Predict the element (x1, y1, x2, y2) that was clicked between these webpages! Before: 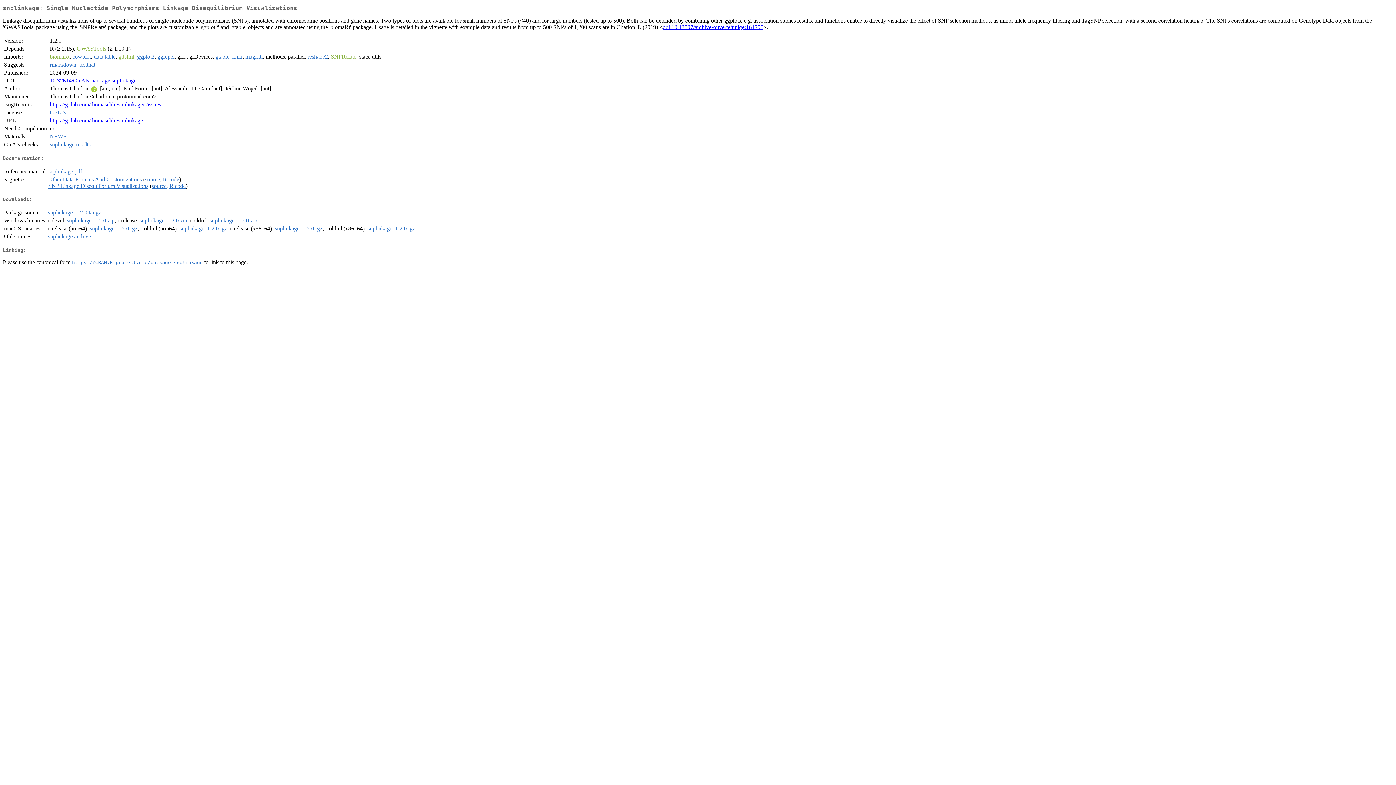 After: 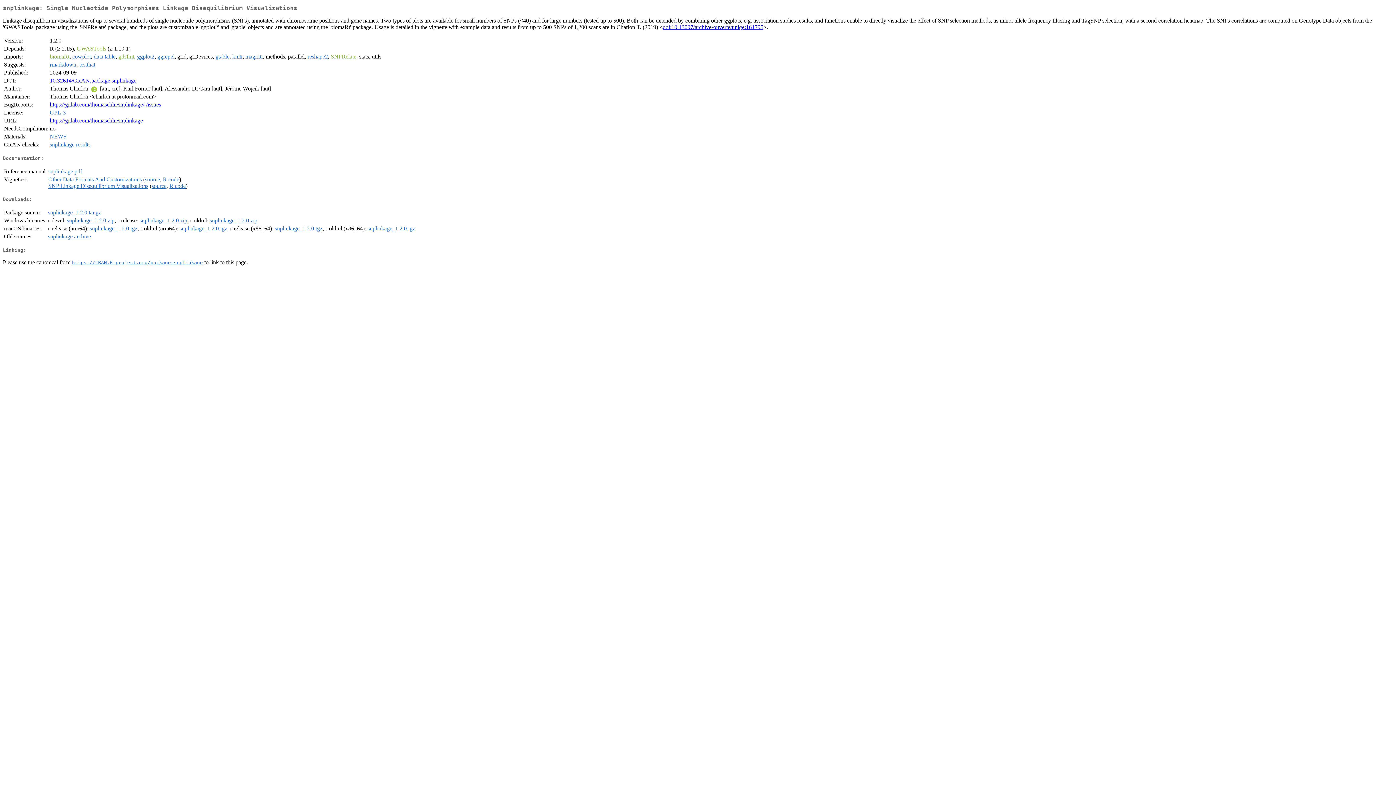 Action: label: snplinkage_1.2.0.zip bbox: (209, 217, 257, 223)